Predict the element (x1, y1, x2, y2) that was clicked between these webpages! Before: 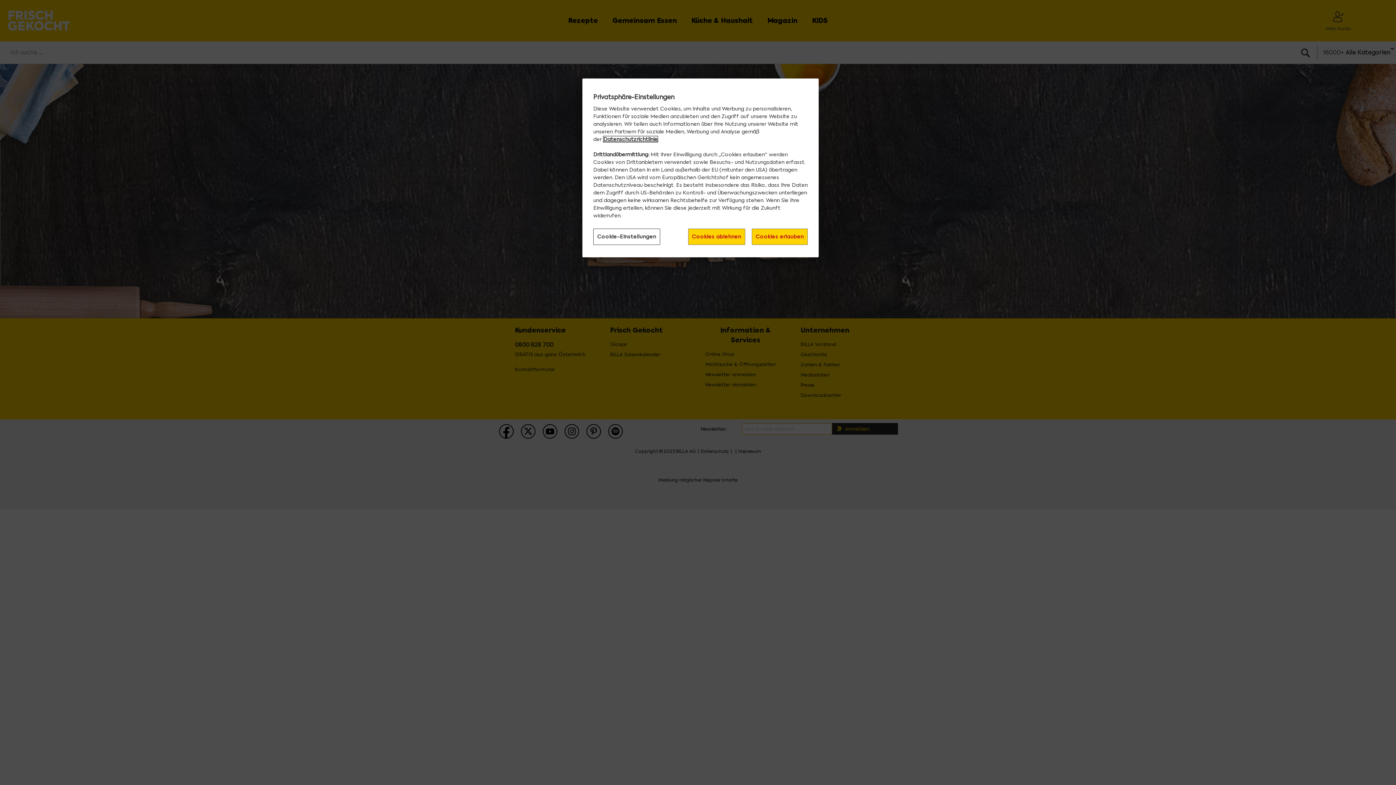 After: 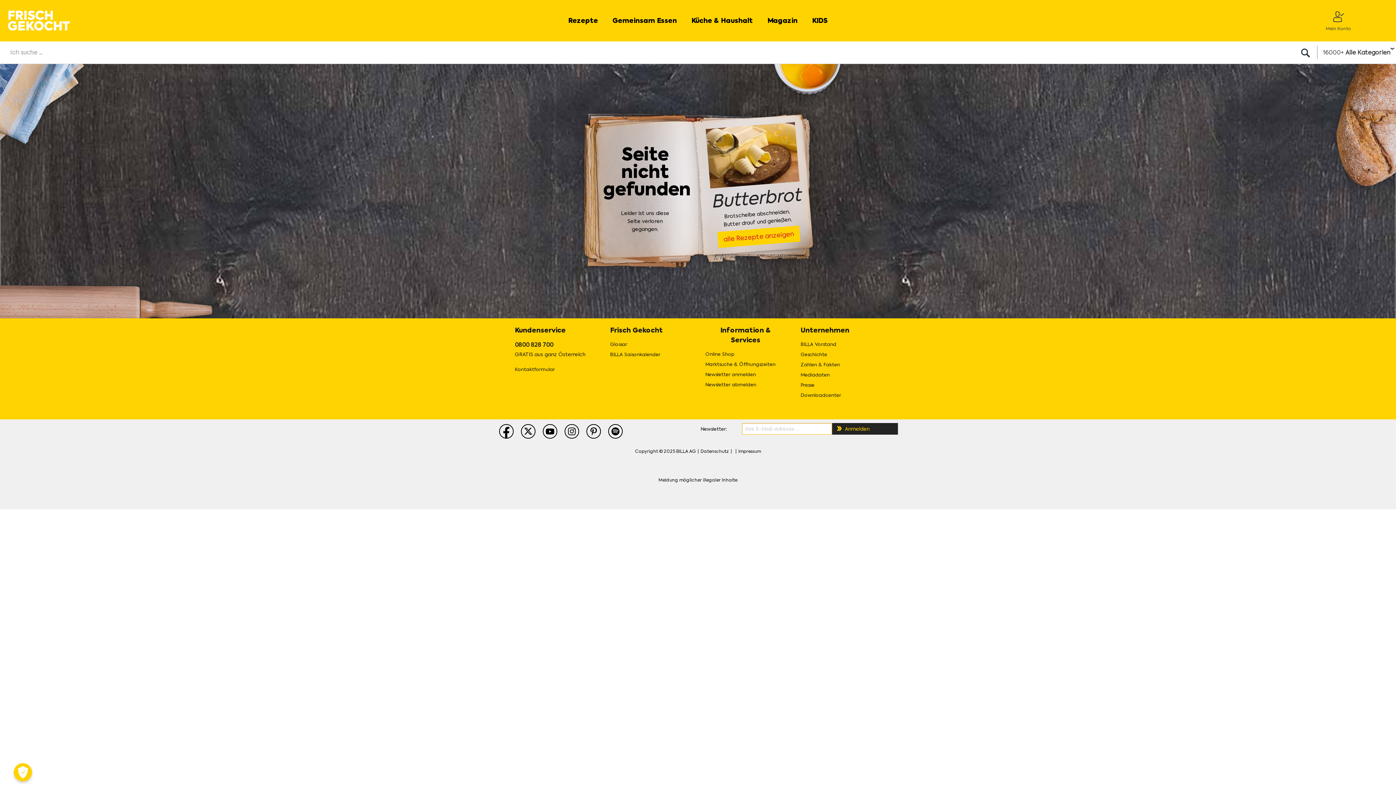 Action: label: Cookies erlauben bbox: (751, 228, 808, 245)